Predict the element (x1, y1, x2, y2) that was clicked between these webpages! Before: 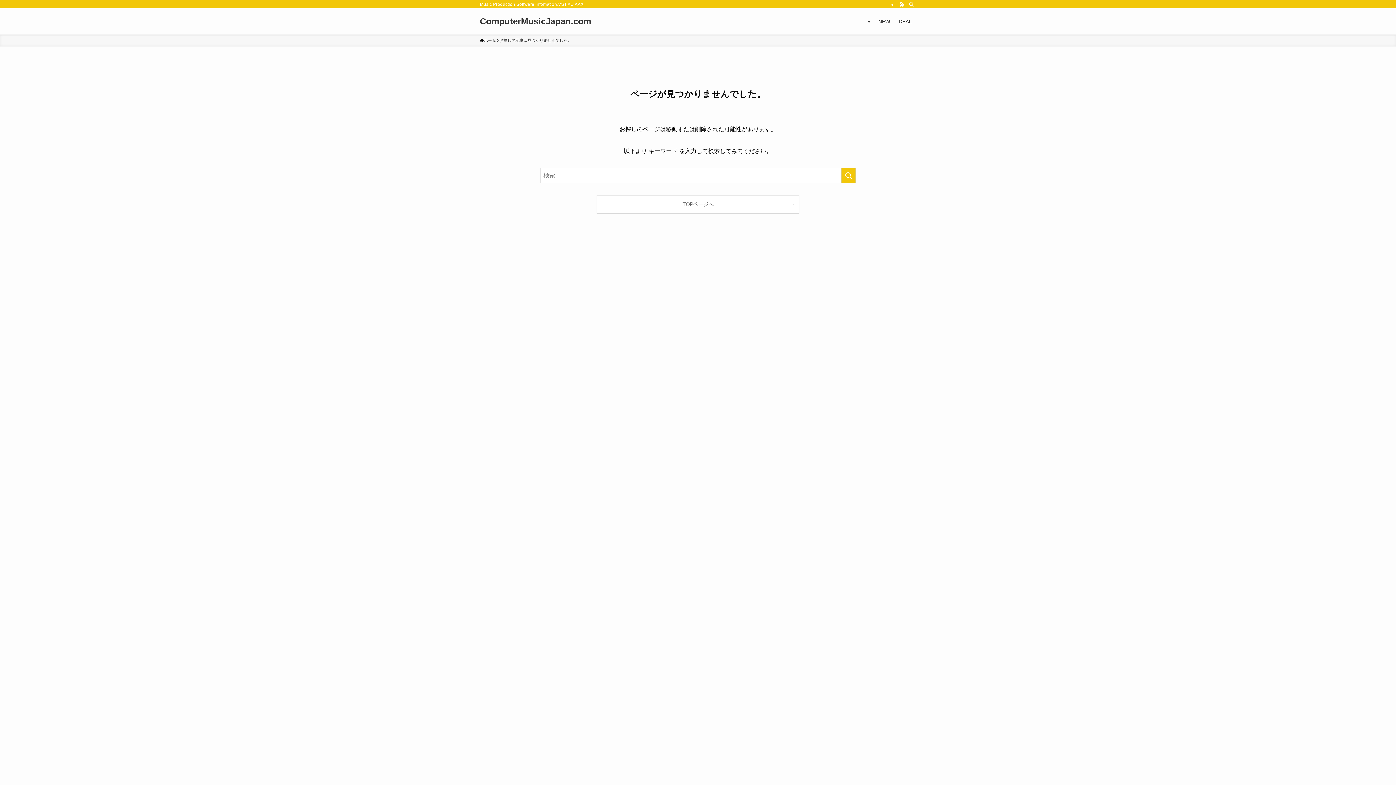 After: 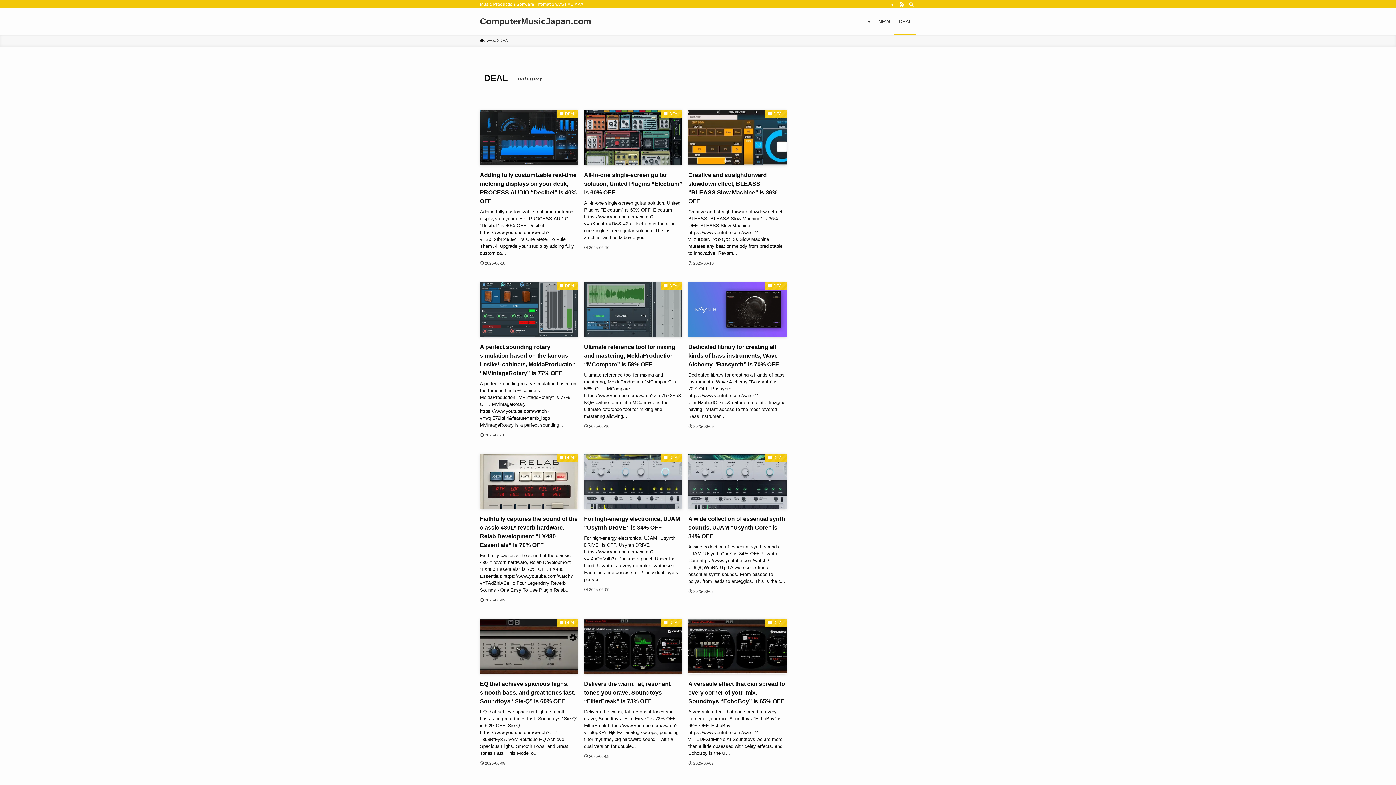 Action: bbox: (894, 8, 916, 34) label: DEAL